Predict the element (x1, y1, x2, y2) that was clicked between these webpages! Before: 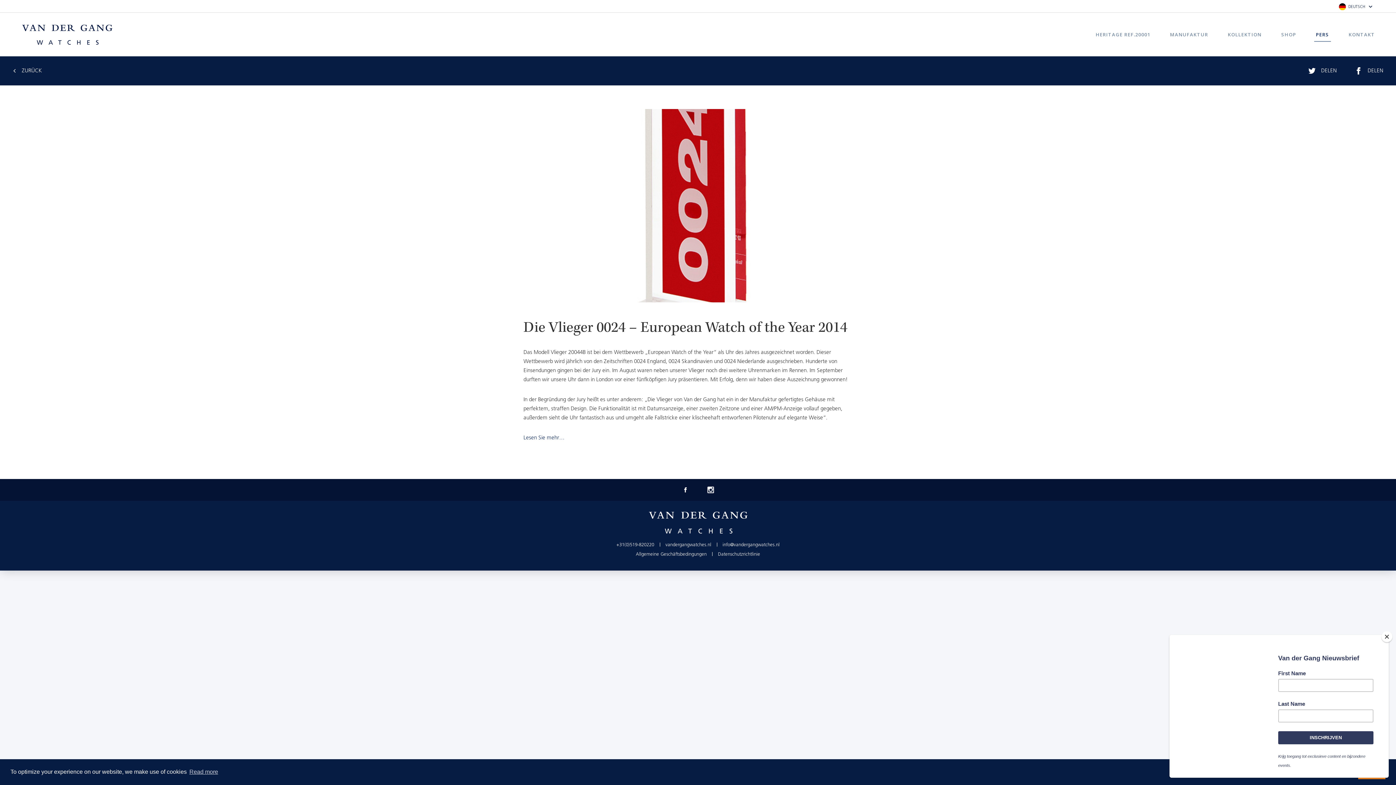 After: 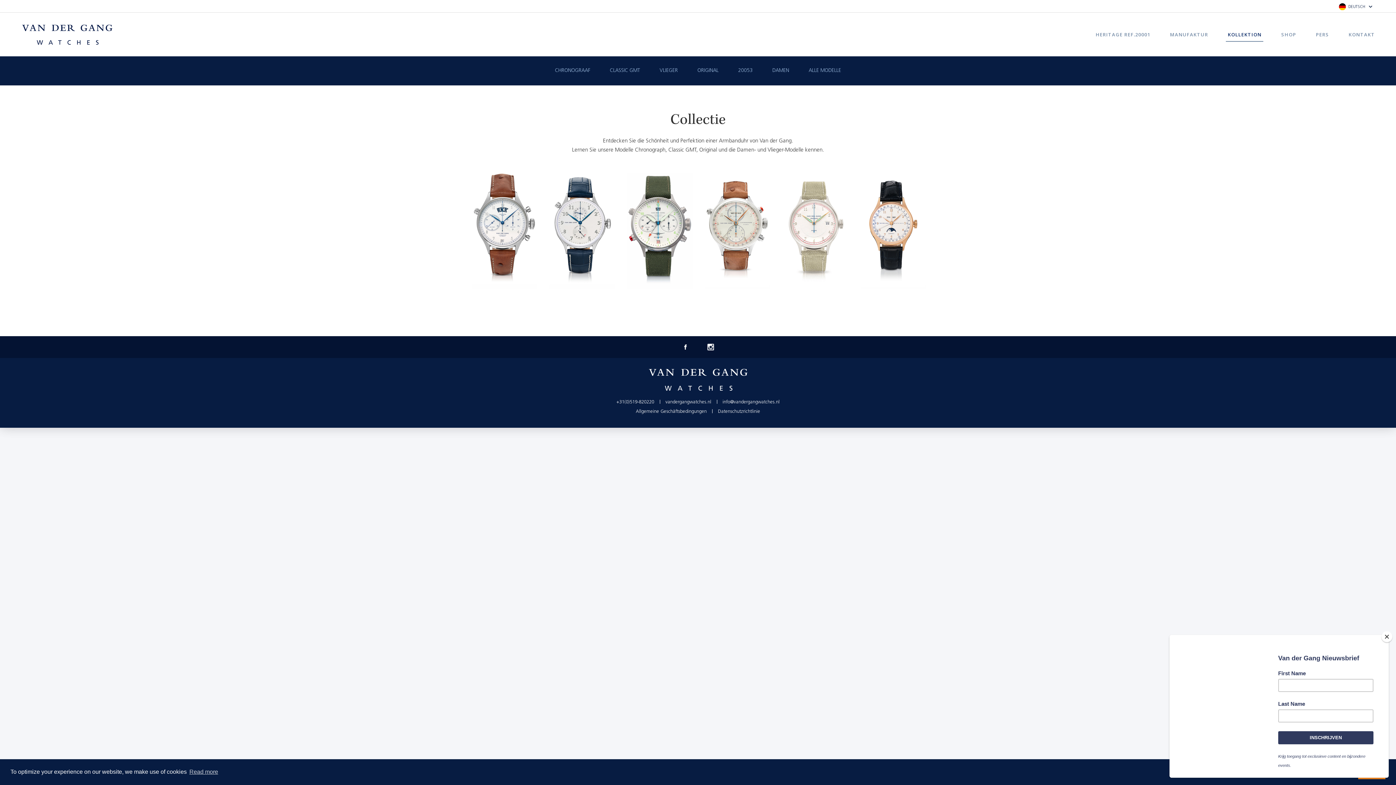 Action: bbox: (1226, 27, 1263, 41) label: KOLLEKTION